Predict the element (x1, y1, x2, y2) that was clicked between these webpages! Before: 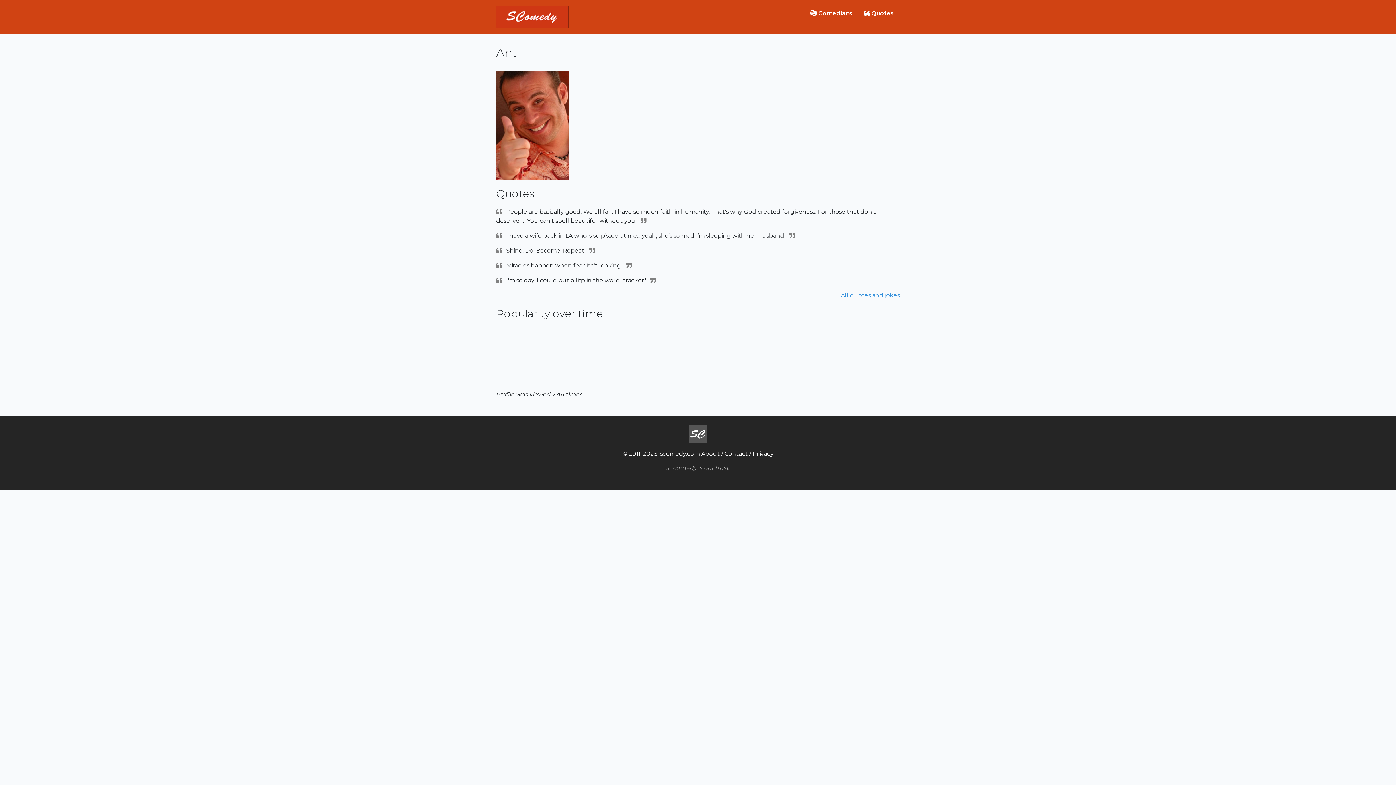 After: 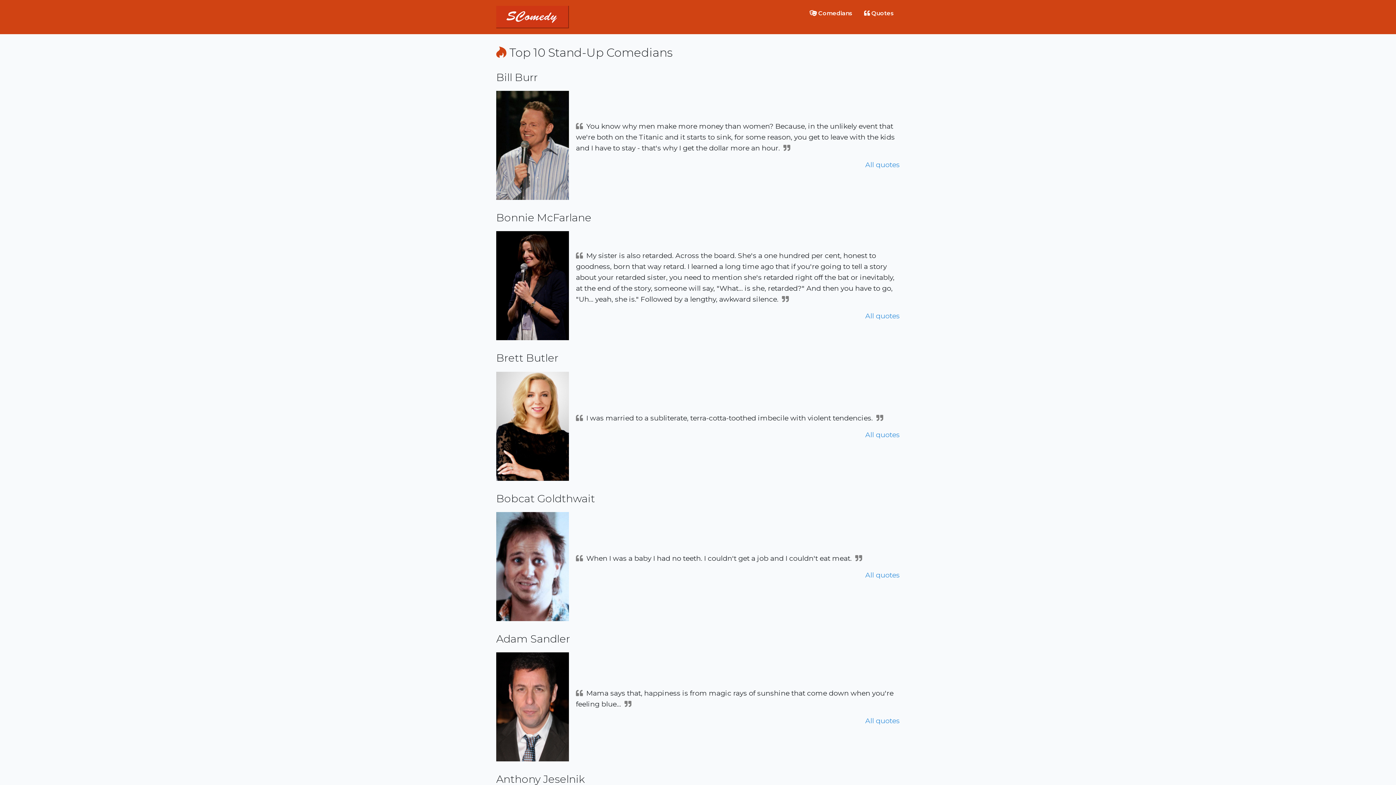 Action: bbox: (496, 13, 569, 20)